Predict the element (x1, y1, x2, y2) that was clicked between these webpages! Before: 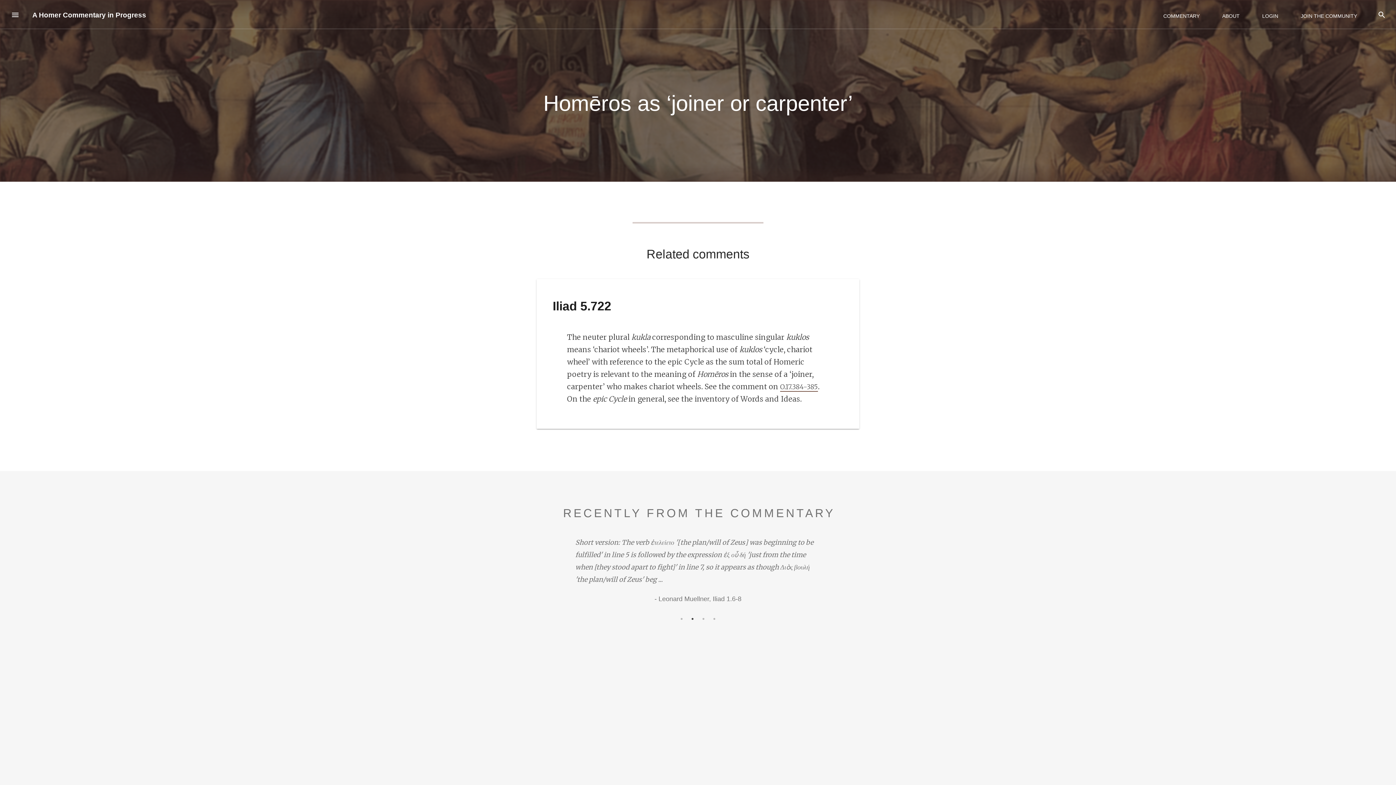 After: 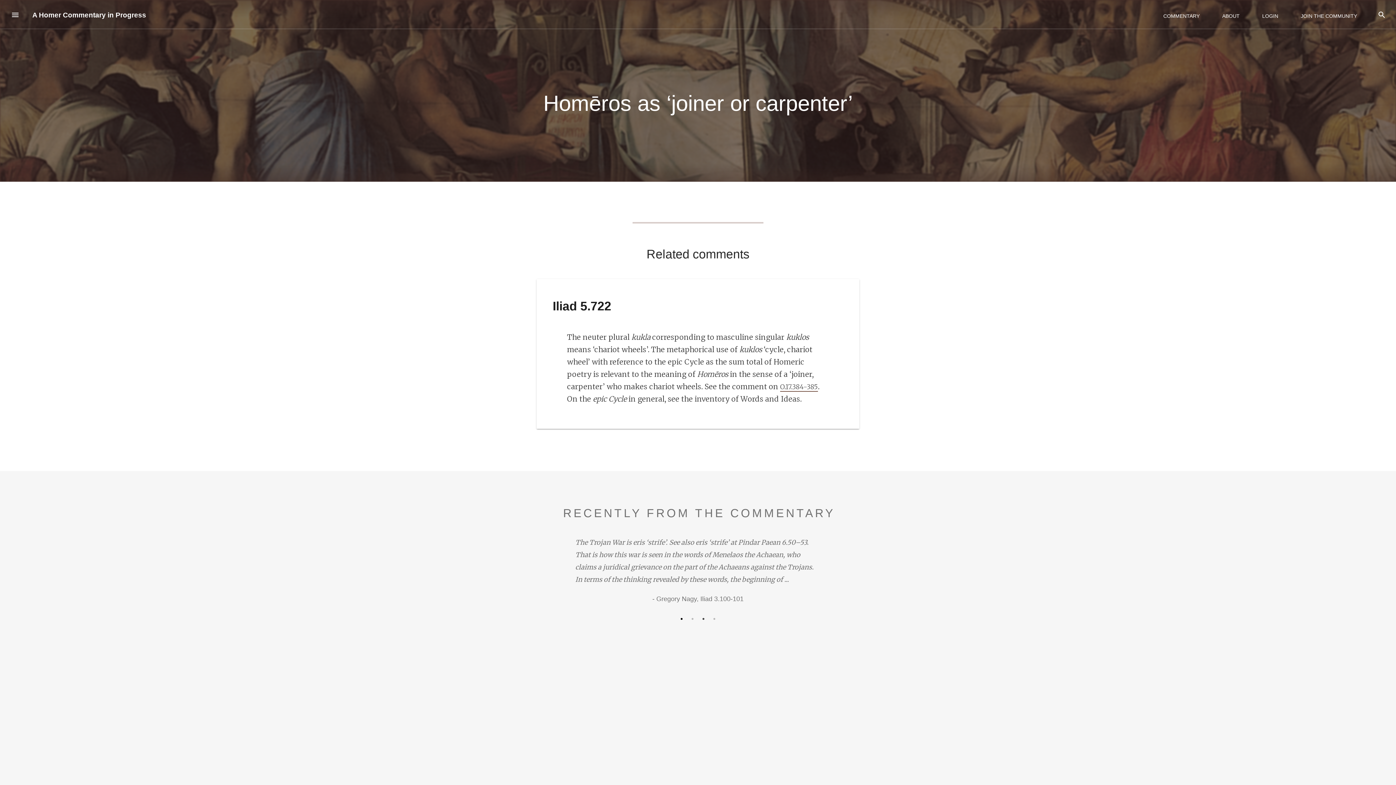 Action: label: 1 bbox: (678, 615, 685, 622)